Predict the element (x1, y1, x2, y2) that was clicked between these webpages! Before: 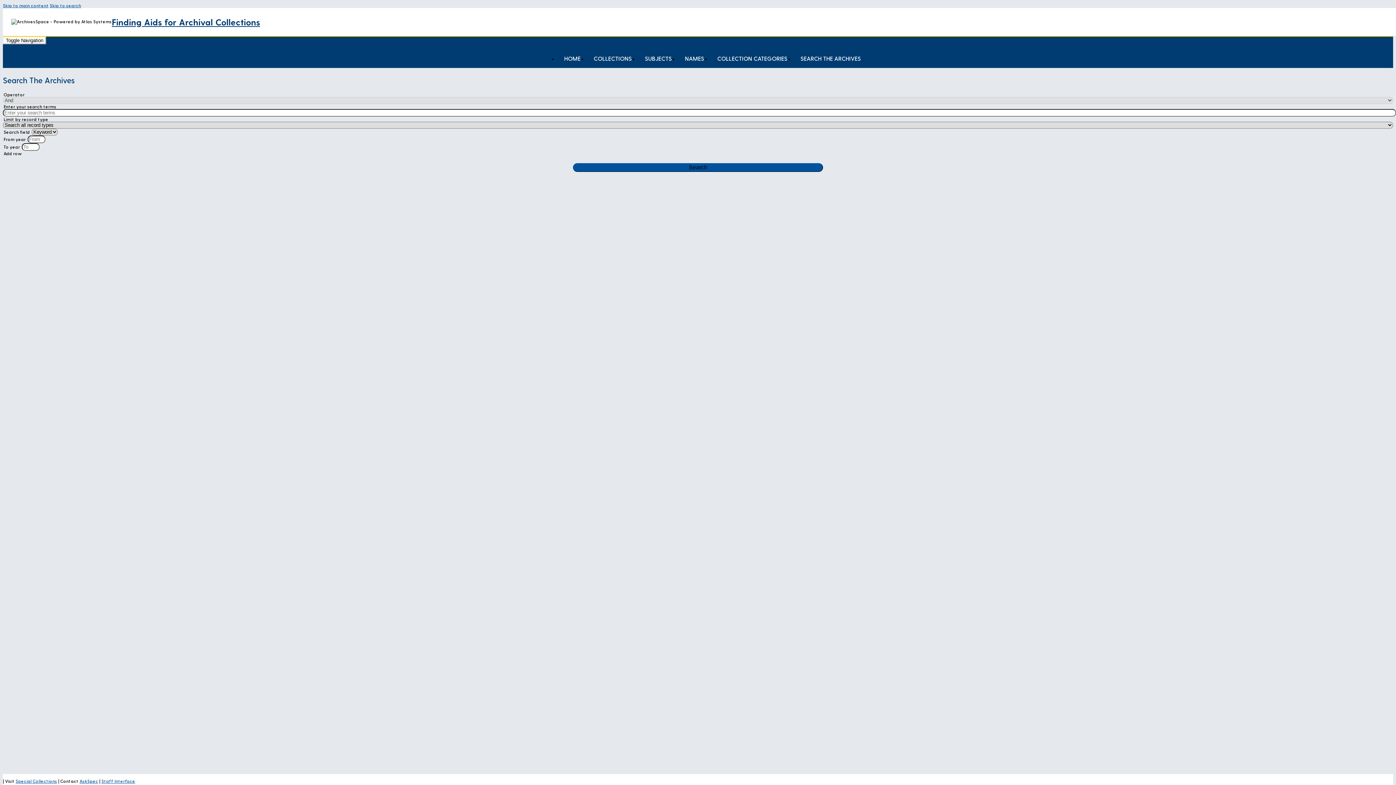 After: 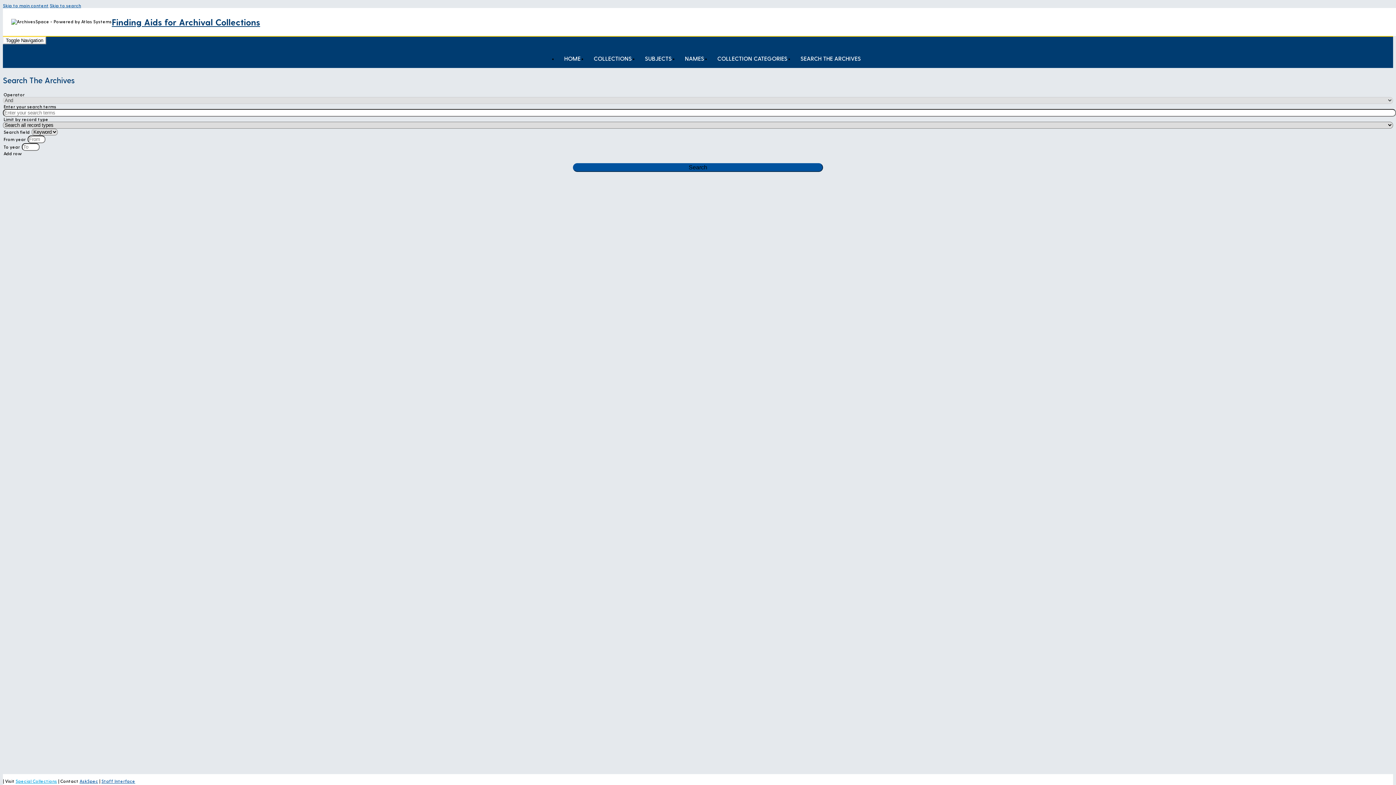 Action: label: Special Collections bbox: (15, 778, 57, 784)